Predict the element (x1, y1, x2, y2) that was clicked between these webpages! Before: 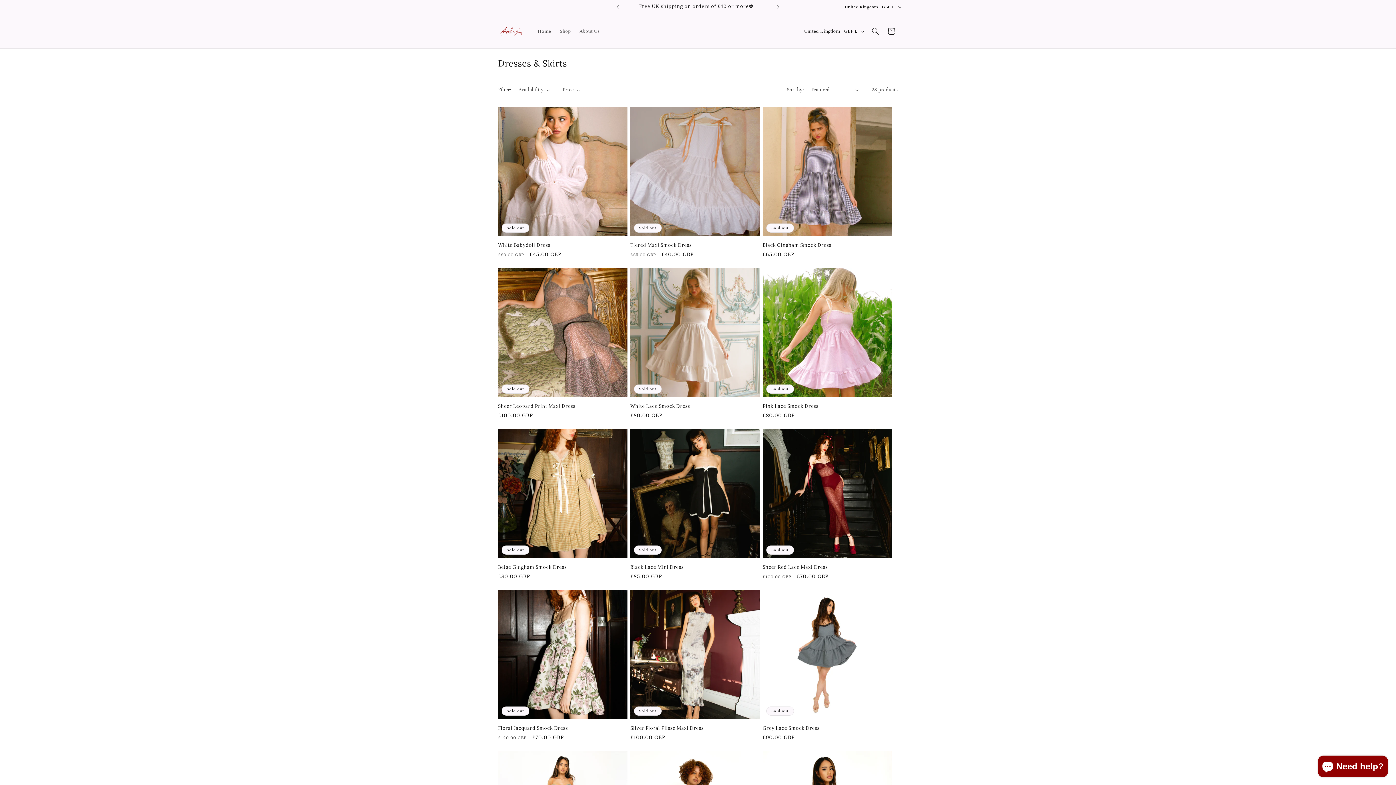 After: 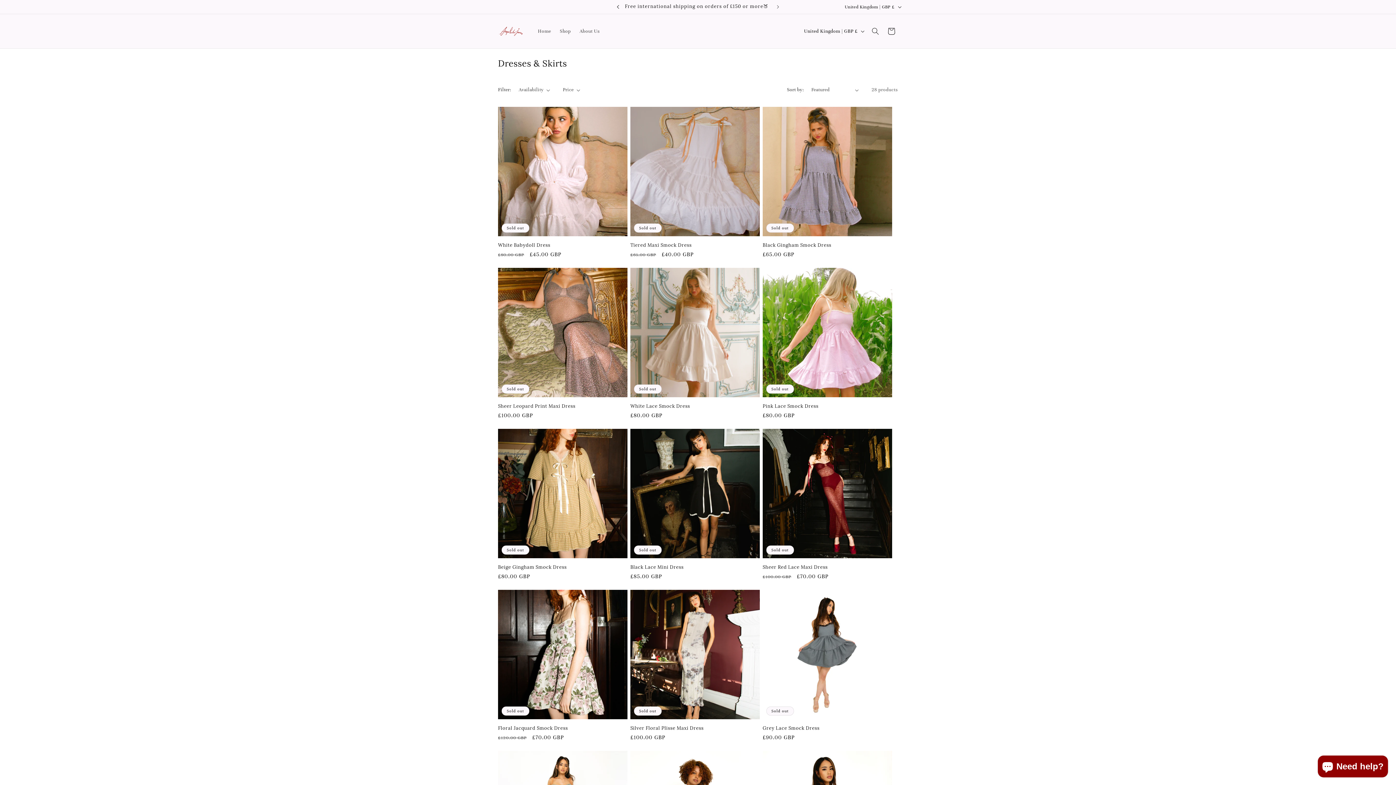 Action: label: Previous announcement bbox: (610, 0, 626, 13)